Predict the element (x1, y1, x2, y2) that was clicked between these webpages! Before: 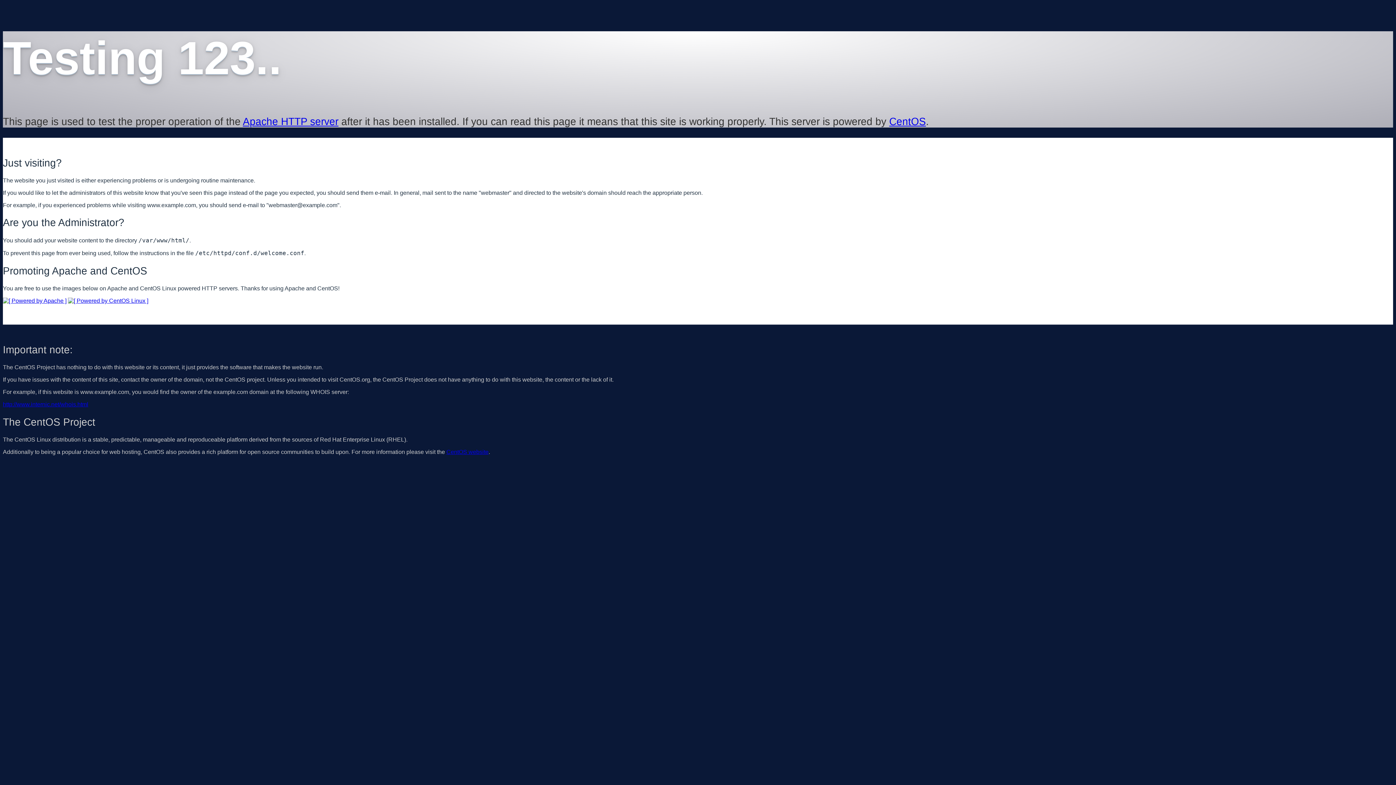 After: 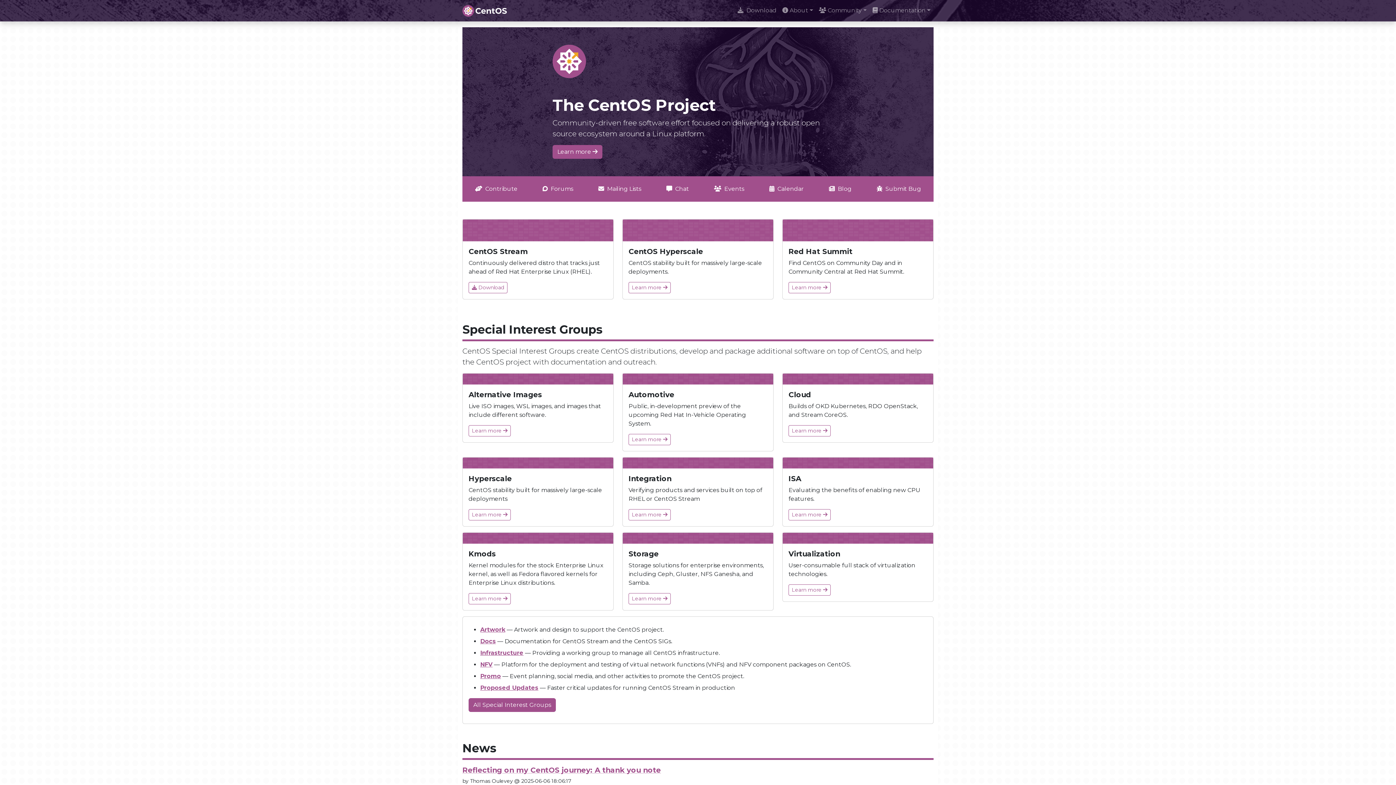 Action: bbox: (889, 115, 926, 127) label: CentOS